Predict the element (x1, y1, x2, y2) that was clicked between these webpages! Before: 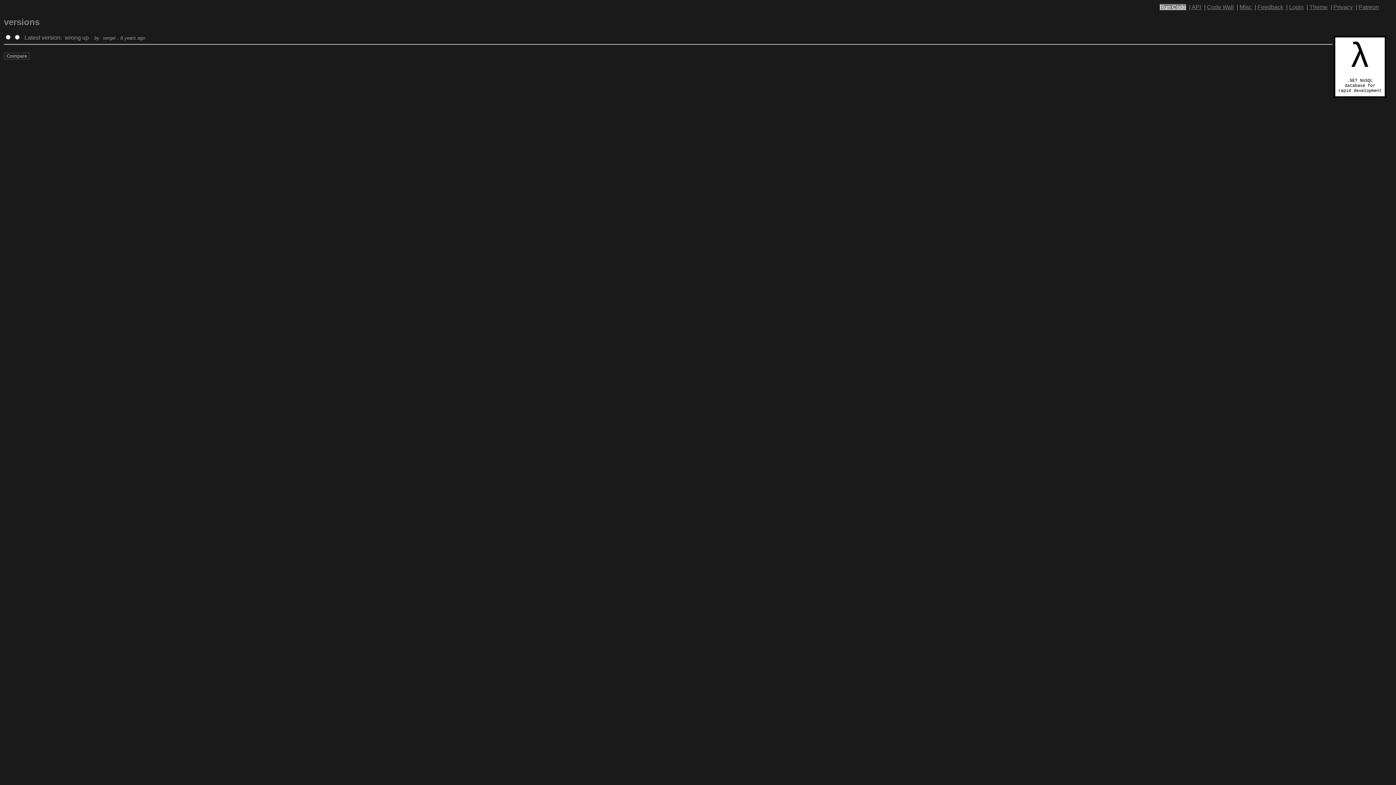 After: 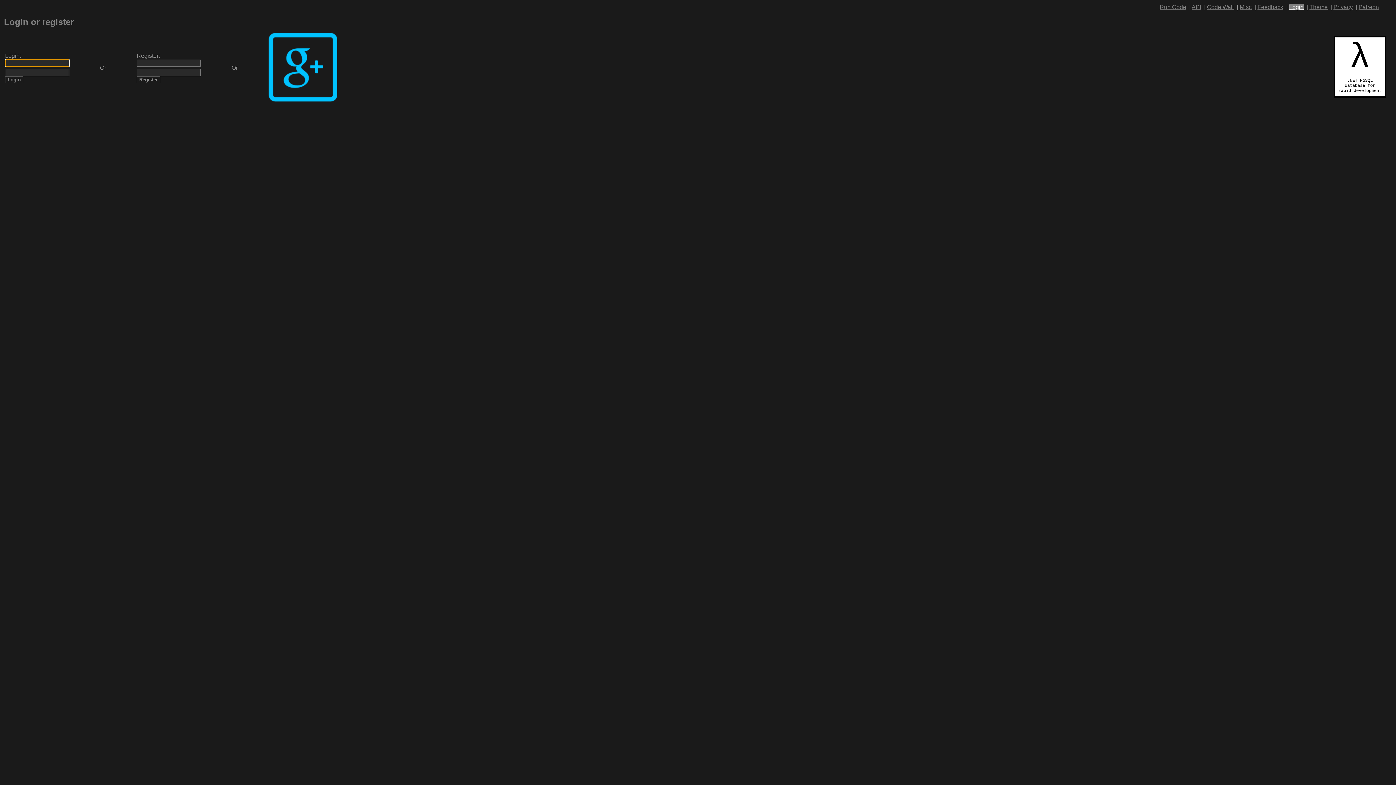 Action: label: Login bbox: (1289, 4, 1304, 10)